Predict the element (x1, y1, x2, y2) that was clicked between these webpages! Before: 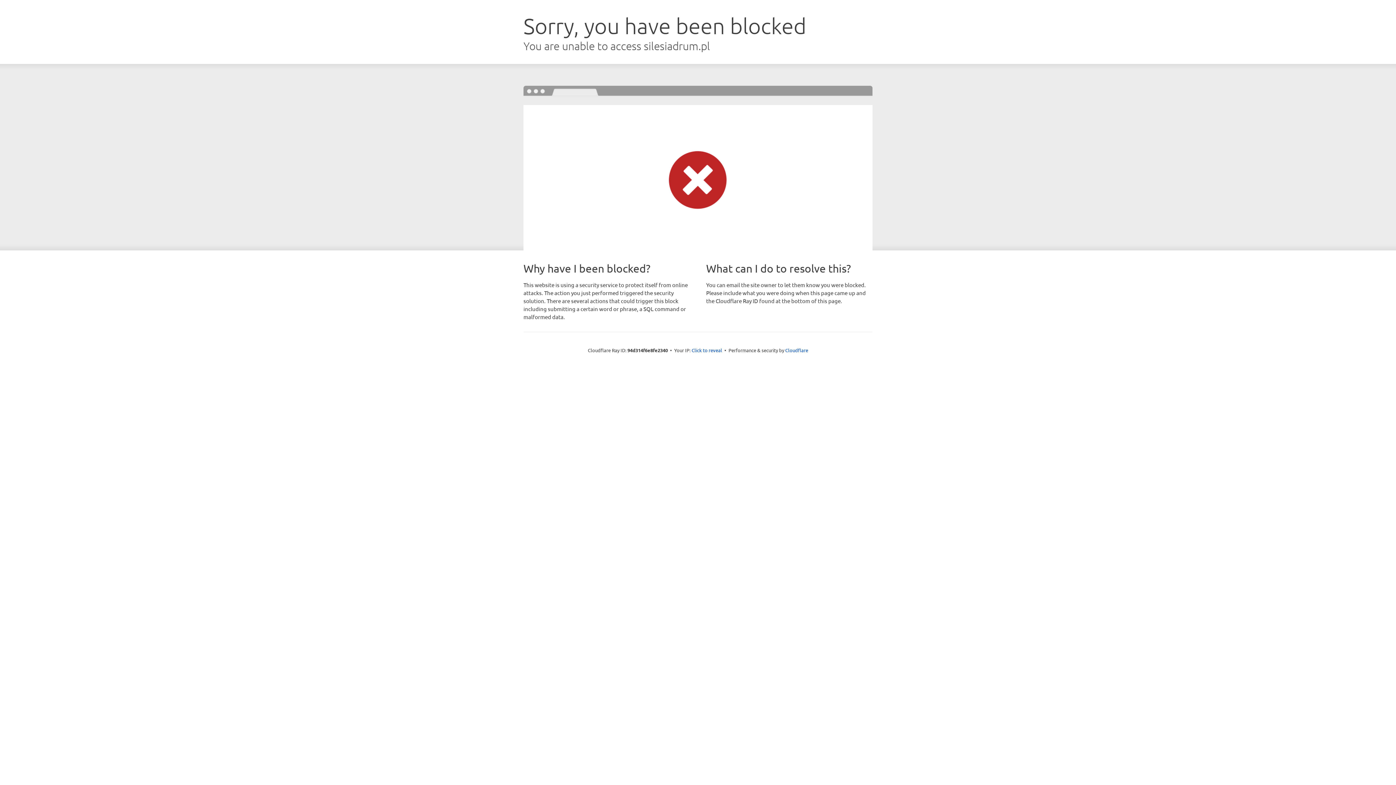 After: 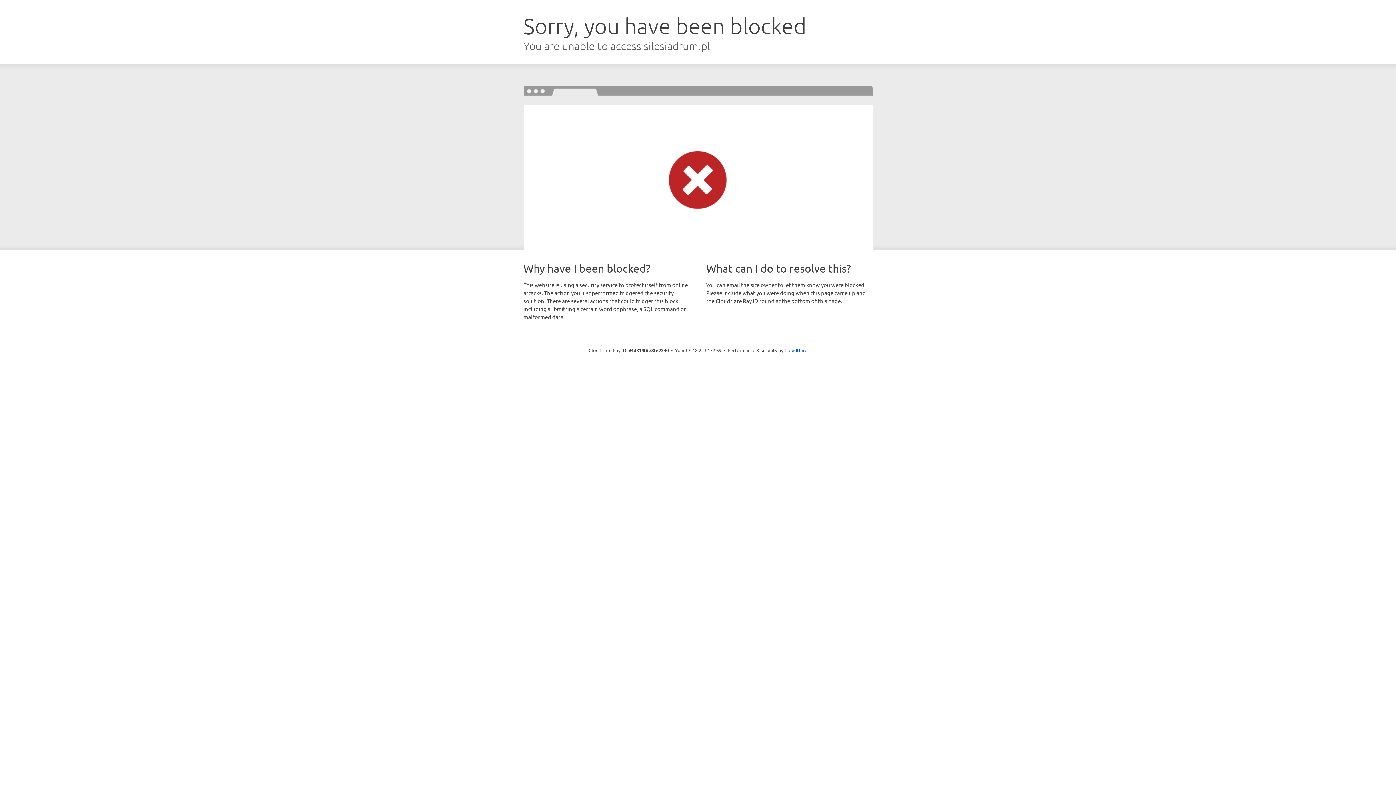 Action: label: Click to reveal bbox: (691, 346, 722, 353)